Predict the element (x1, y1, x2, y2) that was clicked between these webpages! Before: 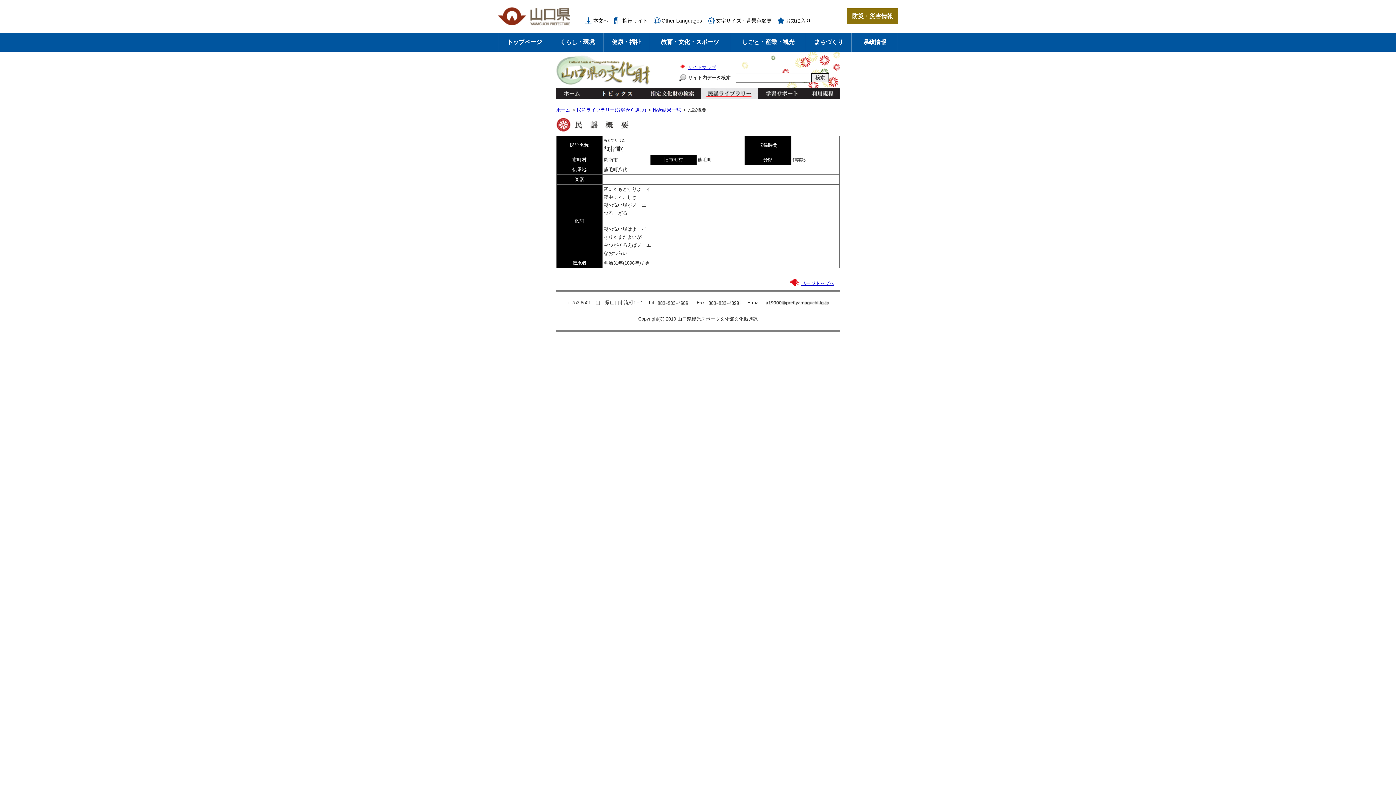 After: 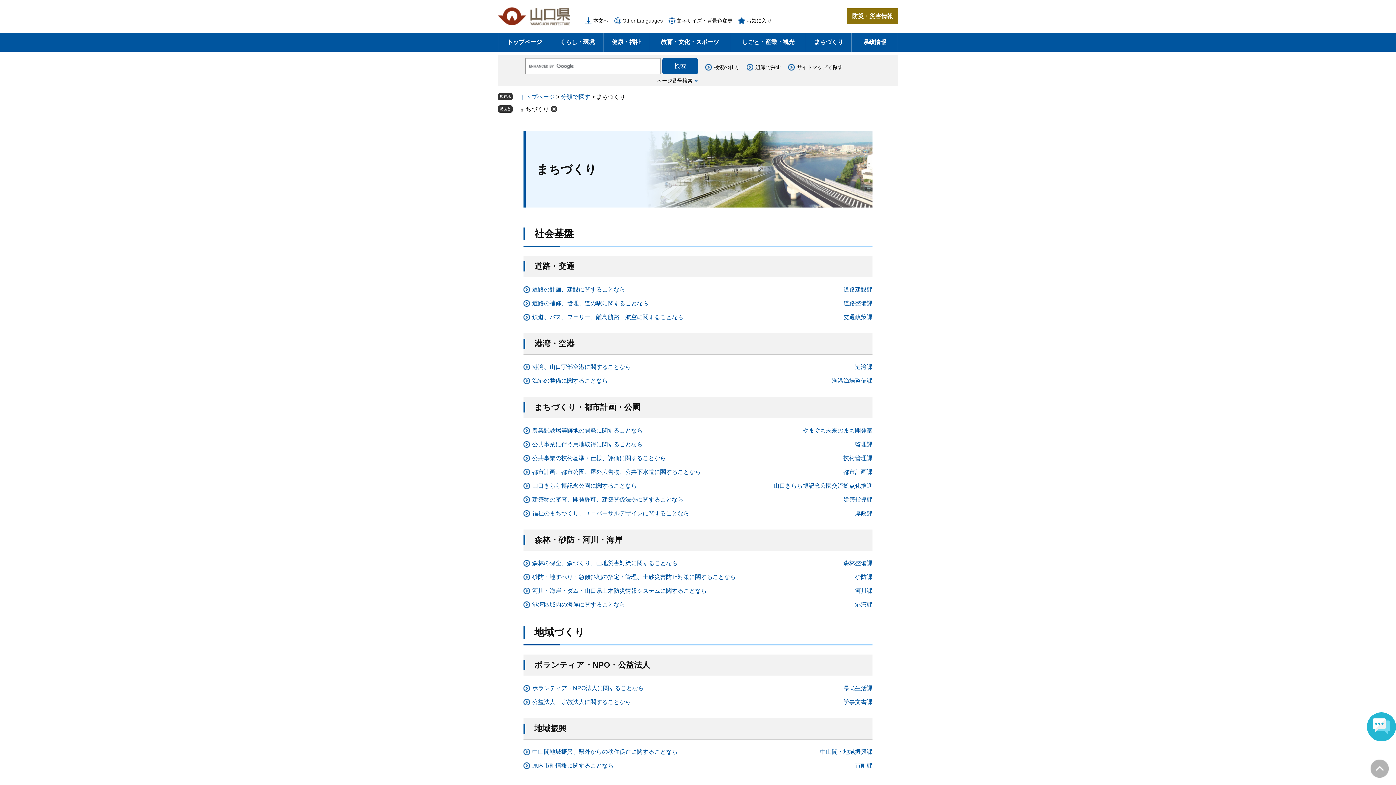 Action: label: まちづくり bbox: (806, 32, 851, 51)